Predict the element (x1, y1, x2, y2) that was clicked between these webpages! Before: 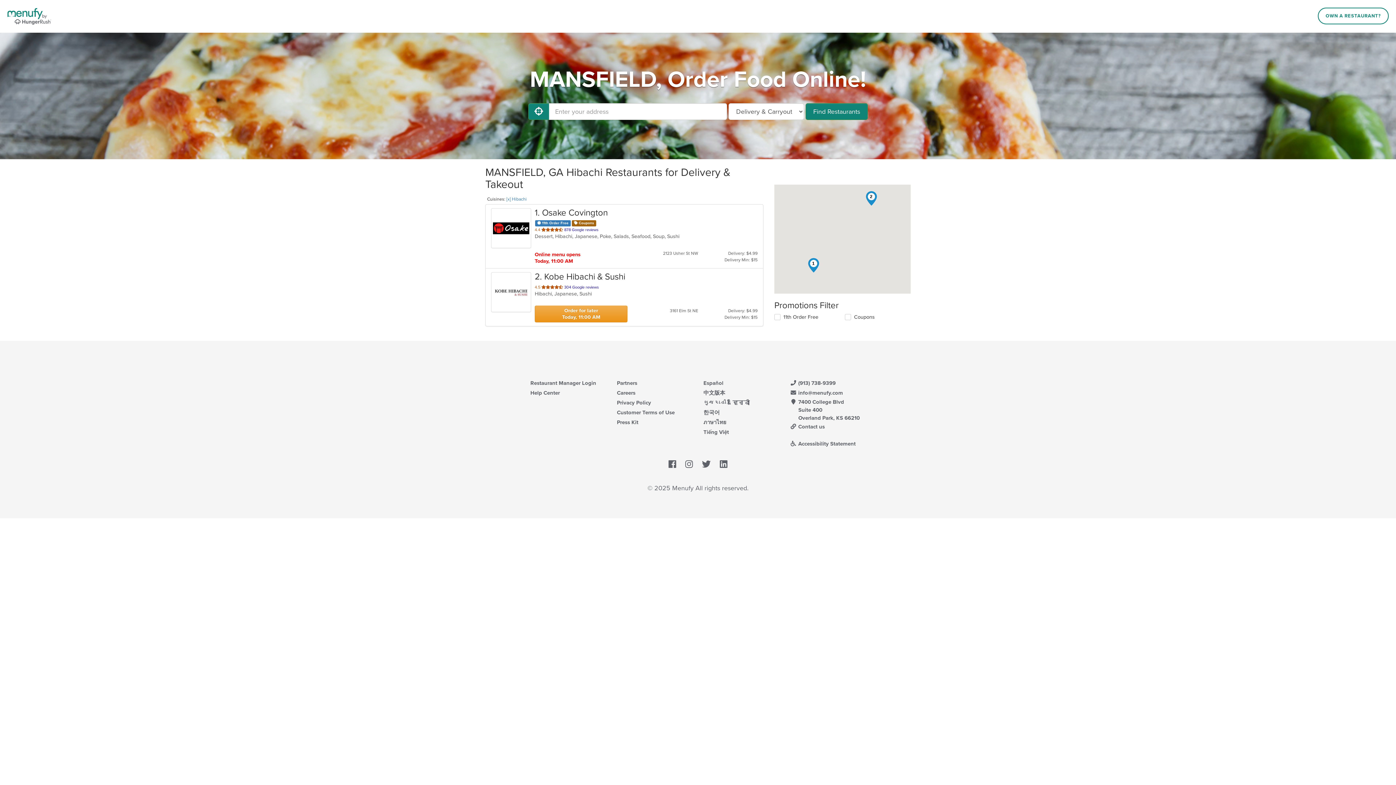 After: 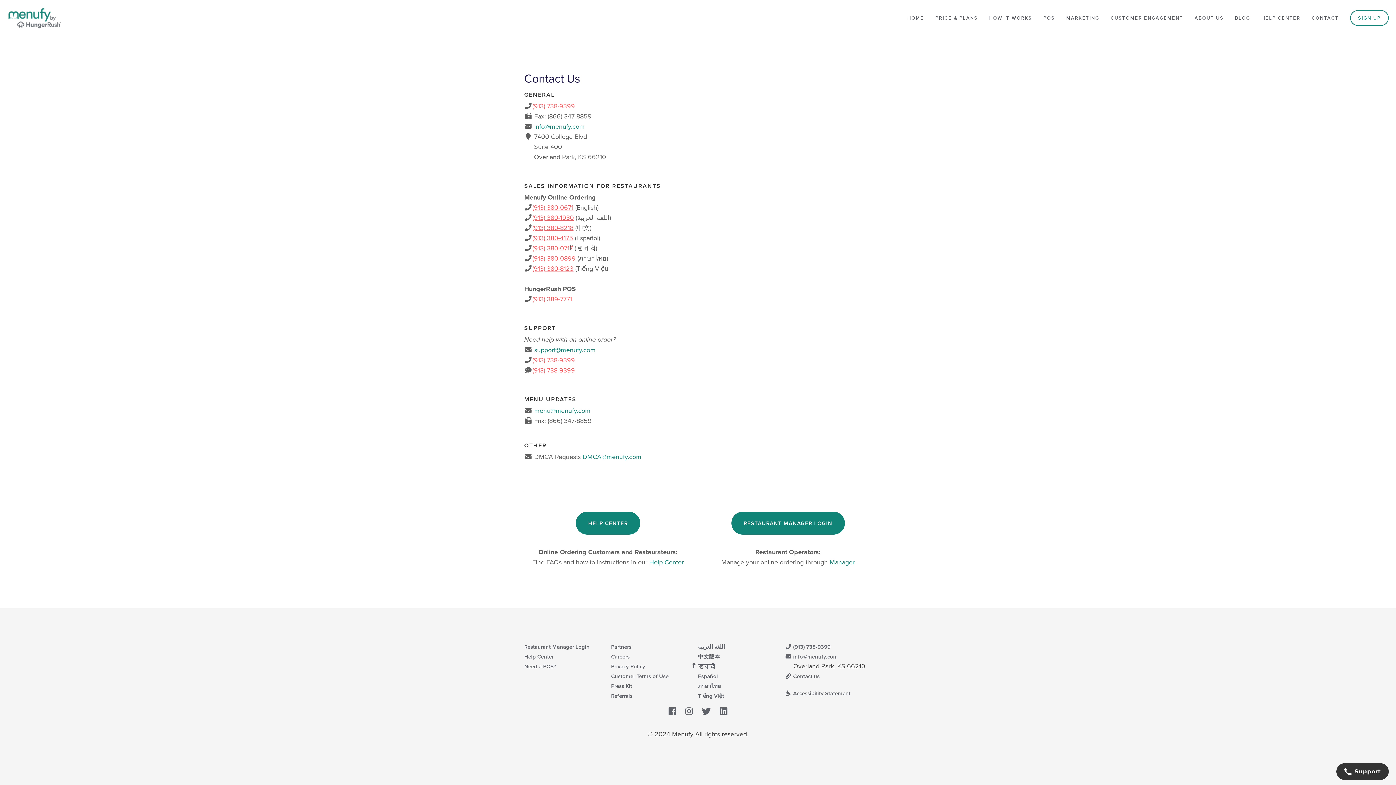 Action: bbox: (790, 423, 825, 430) label:  Contact us